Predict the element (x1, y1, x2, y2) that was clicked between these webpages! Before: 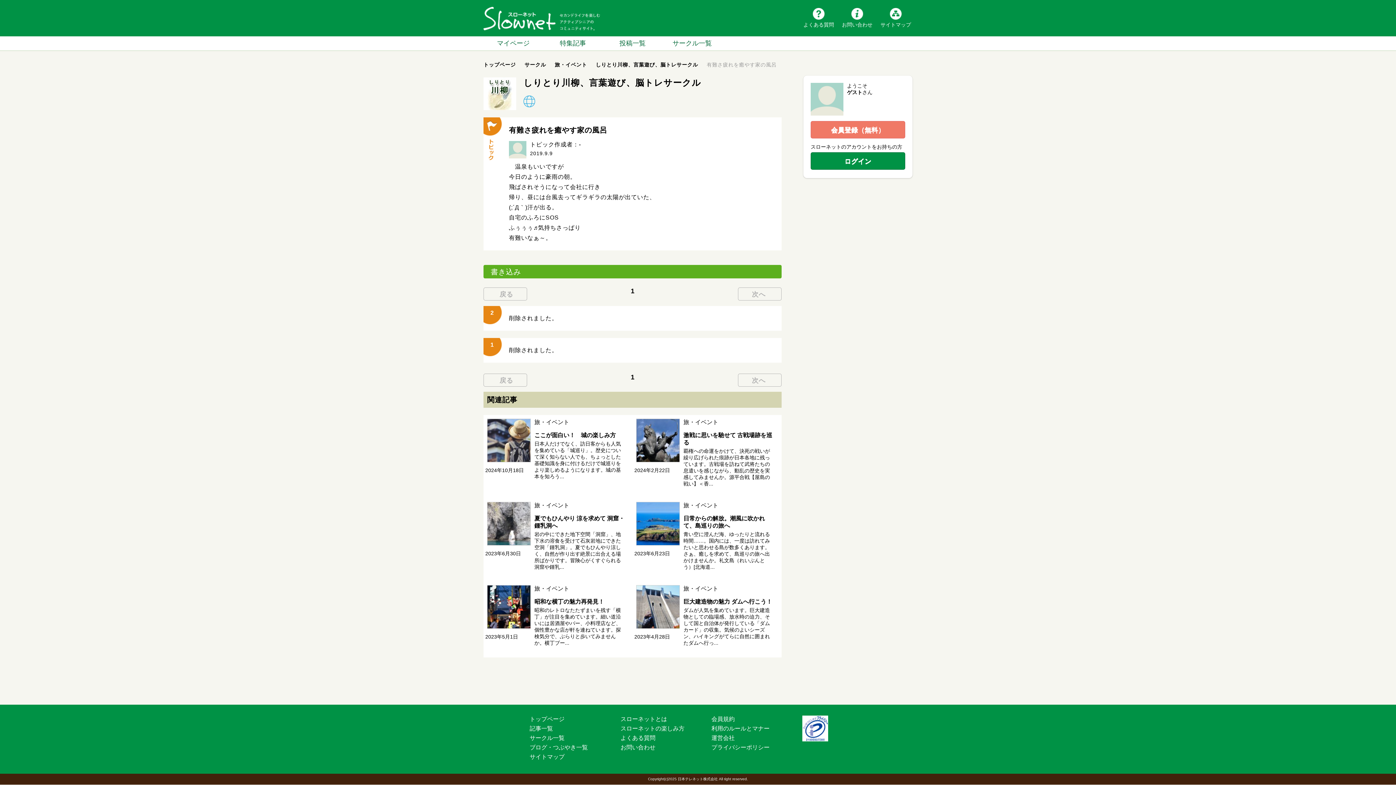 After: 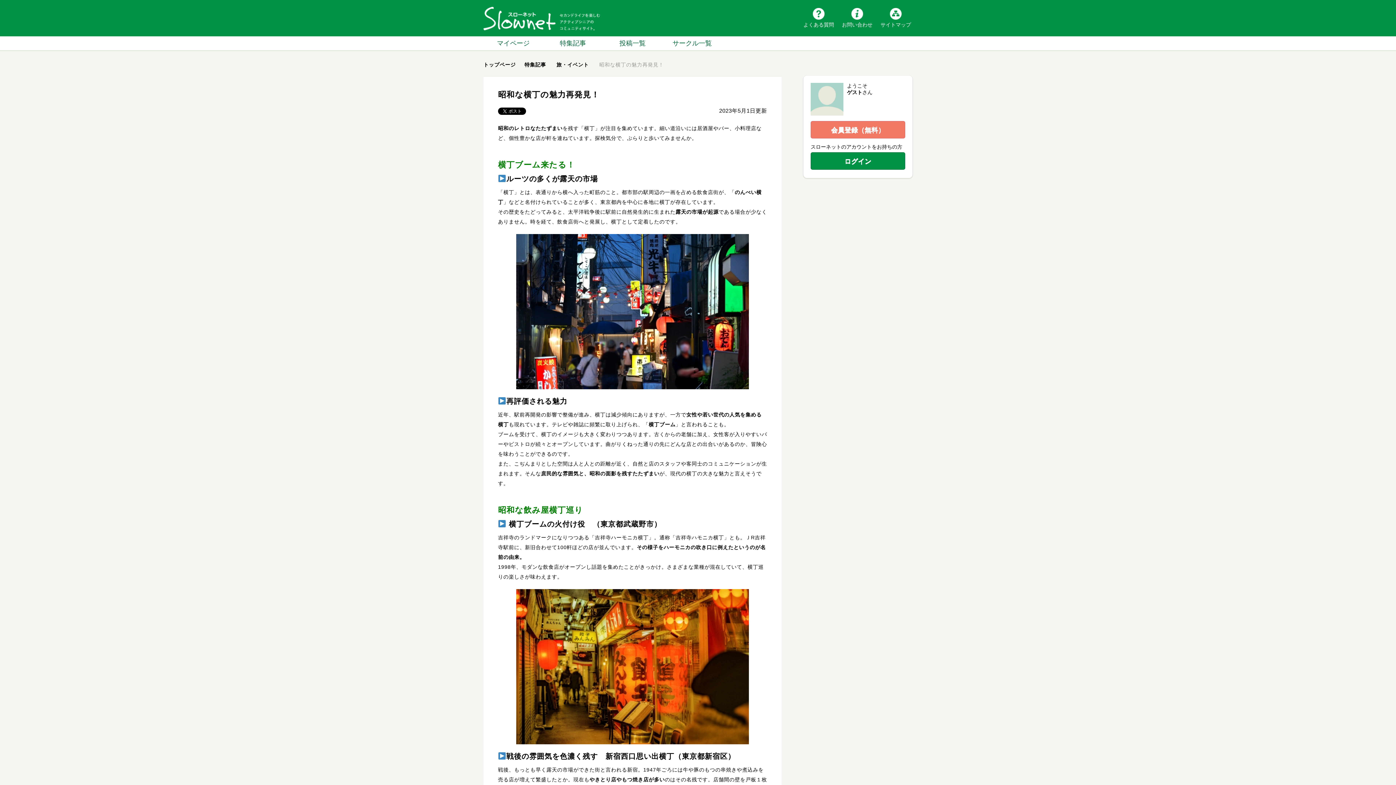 Action: bbox: (485, 625, 532, 632)